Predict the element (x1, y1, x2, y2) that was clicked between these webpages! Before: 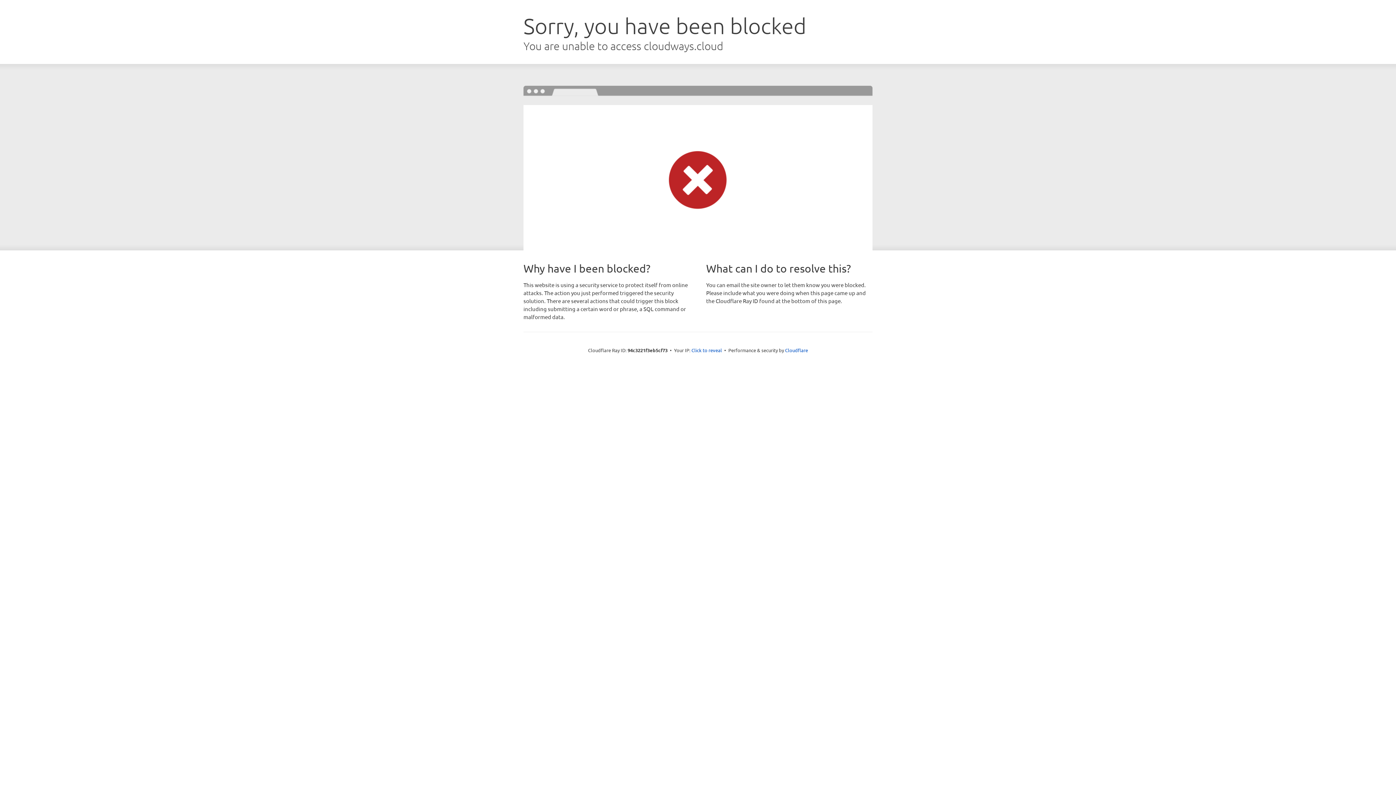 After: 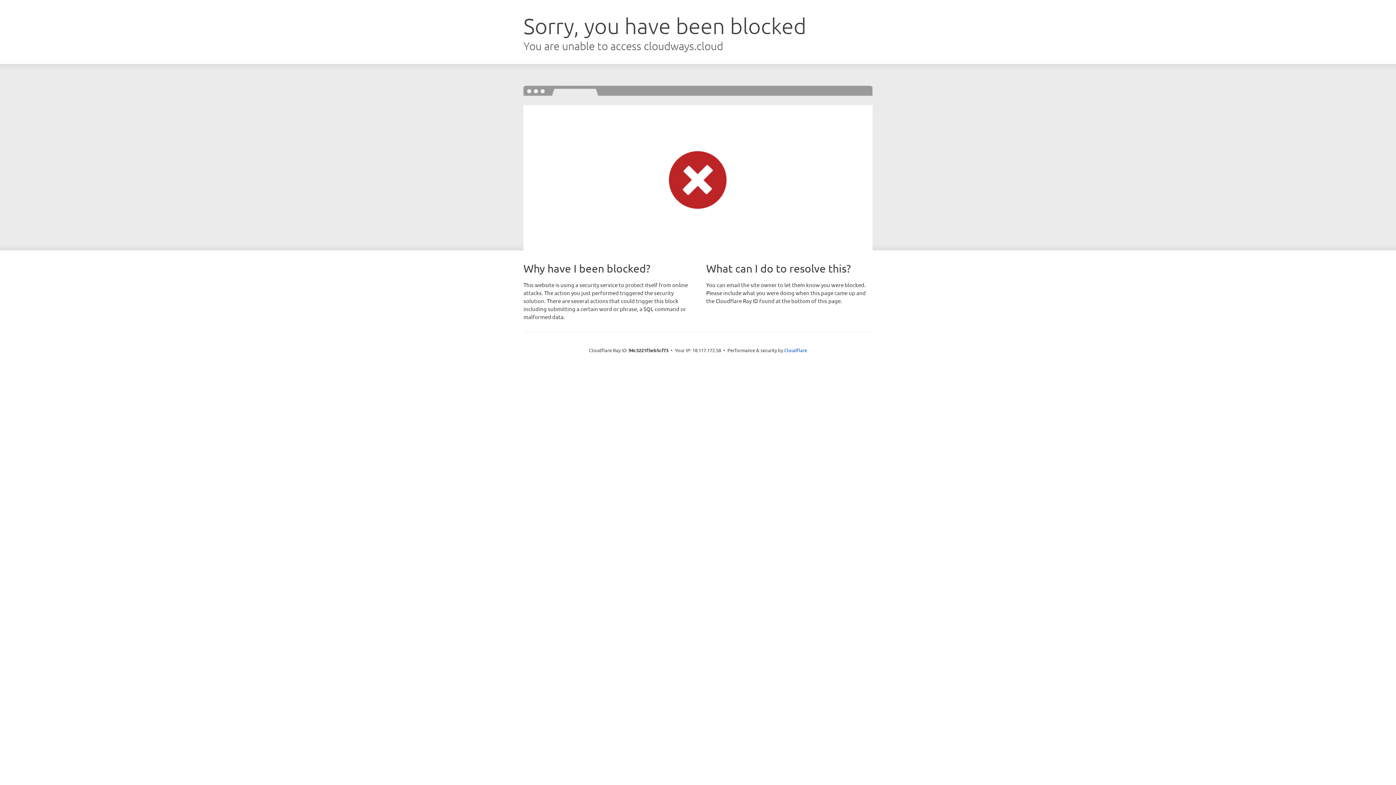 Action: bbox: (691, 346, 722, 353) label: Click to reveal